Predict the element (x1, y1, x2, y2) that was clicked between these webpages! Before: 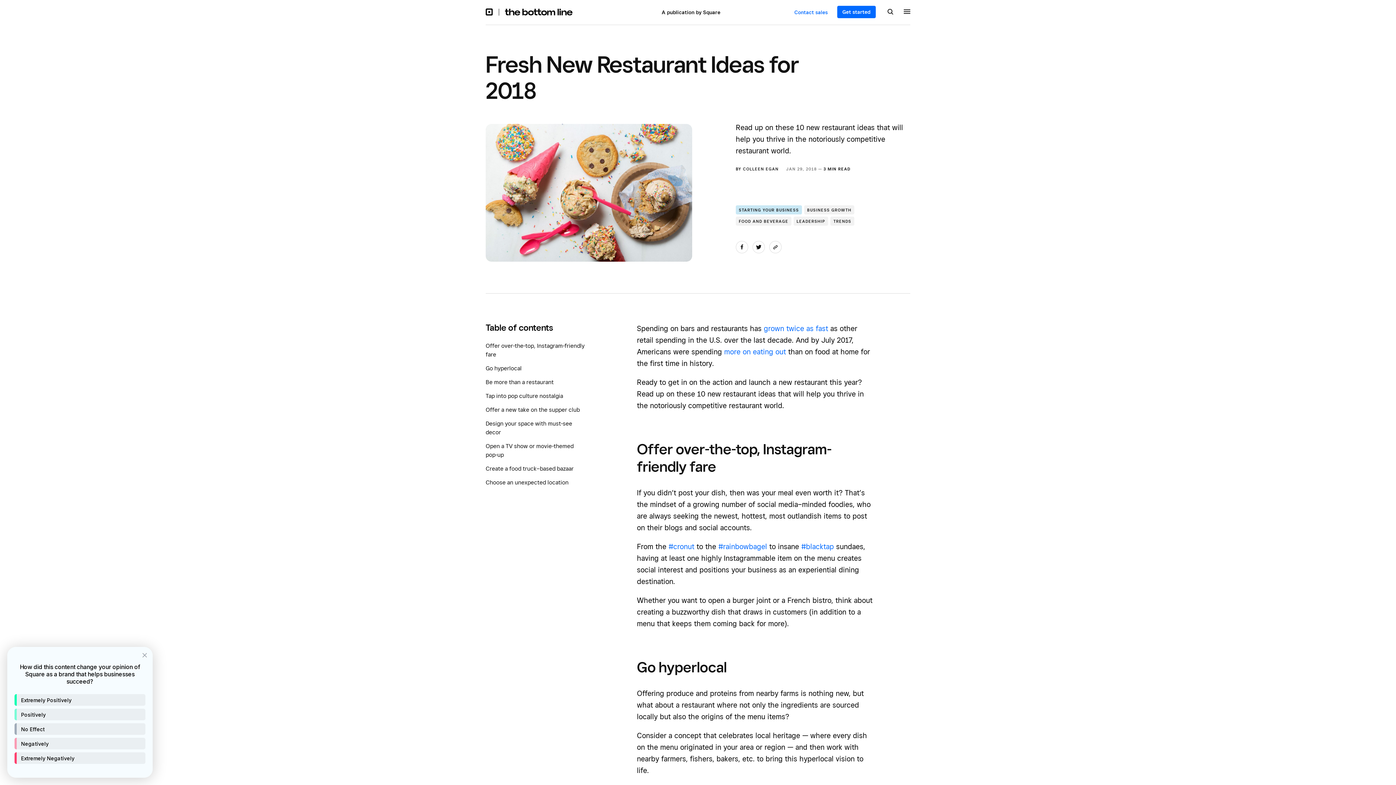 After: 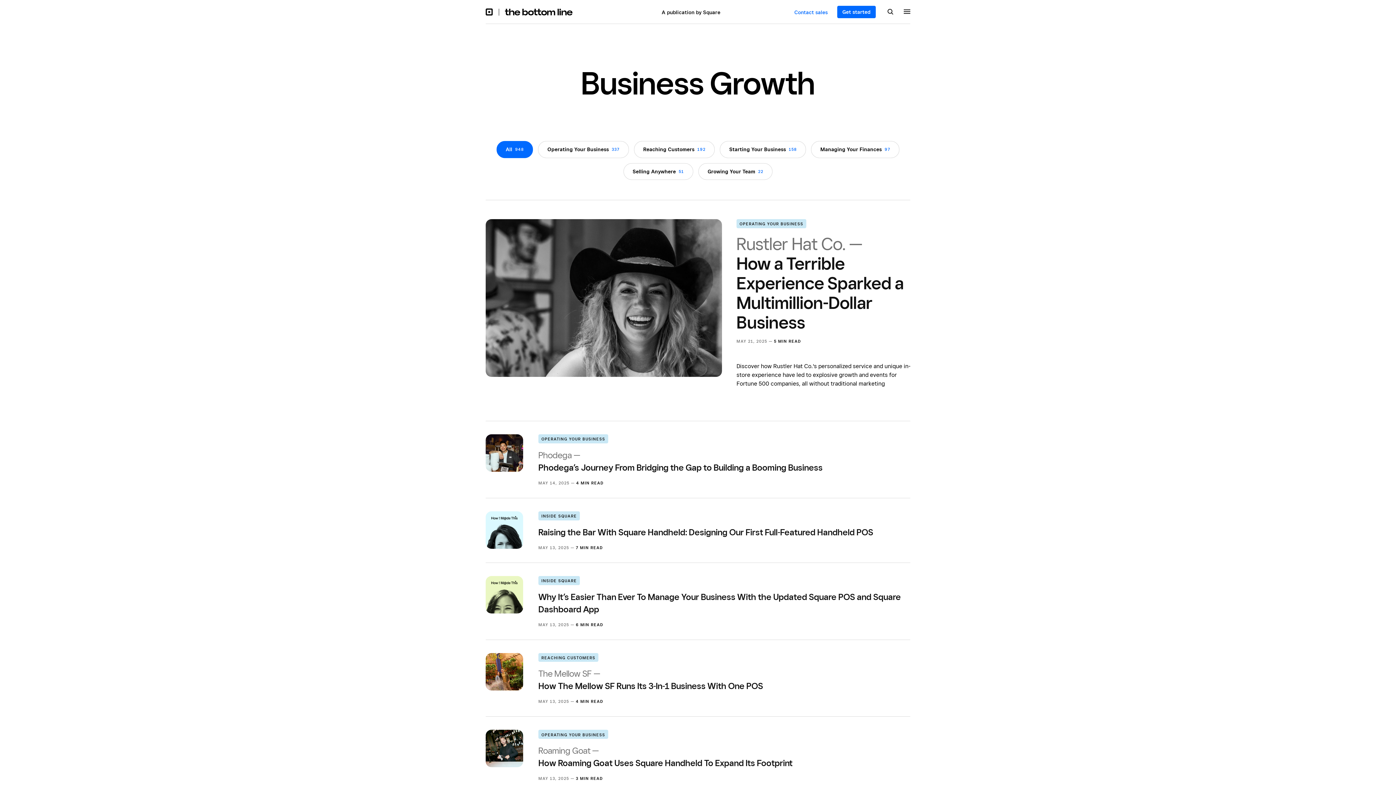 Action: bbox: (804, 205, 854, 214) label: BUSINESS GROWTH